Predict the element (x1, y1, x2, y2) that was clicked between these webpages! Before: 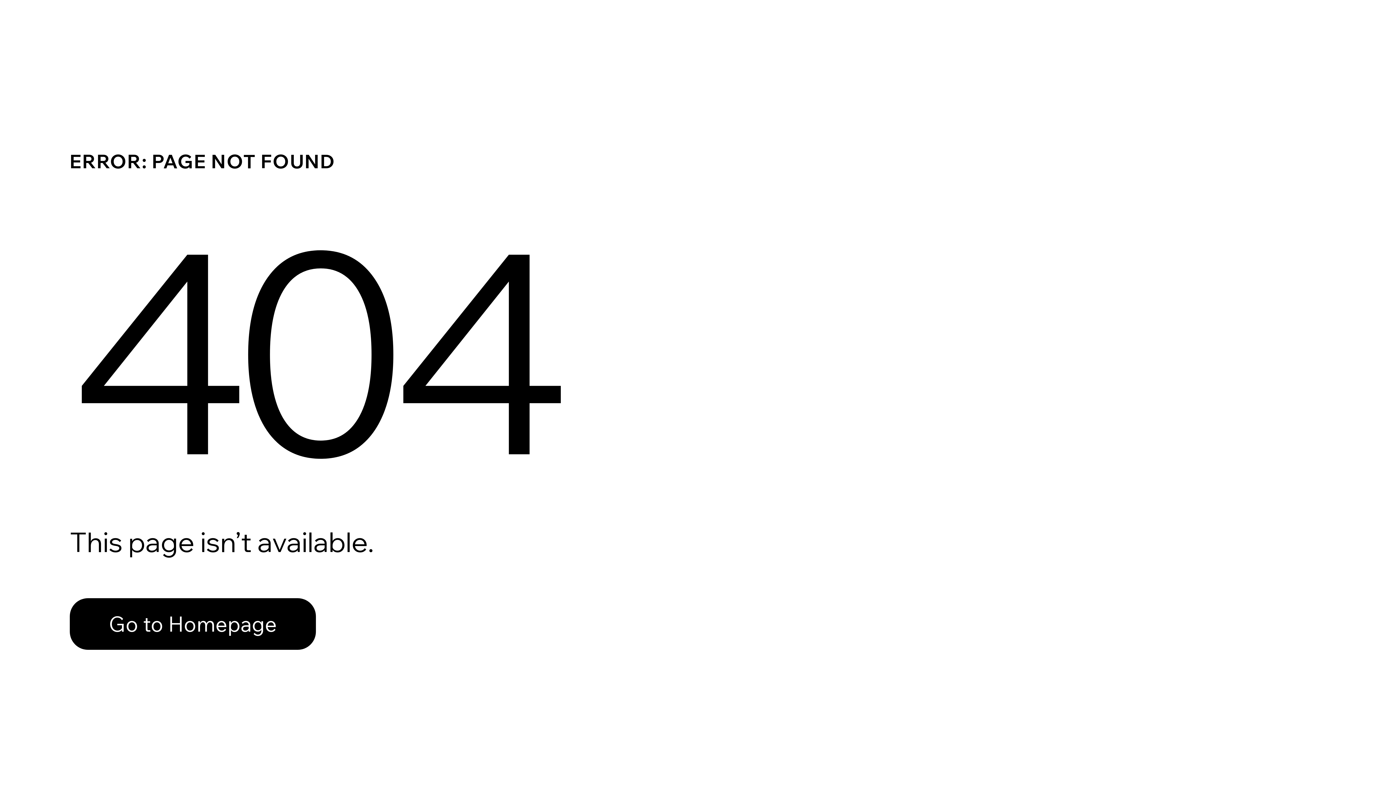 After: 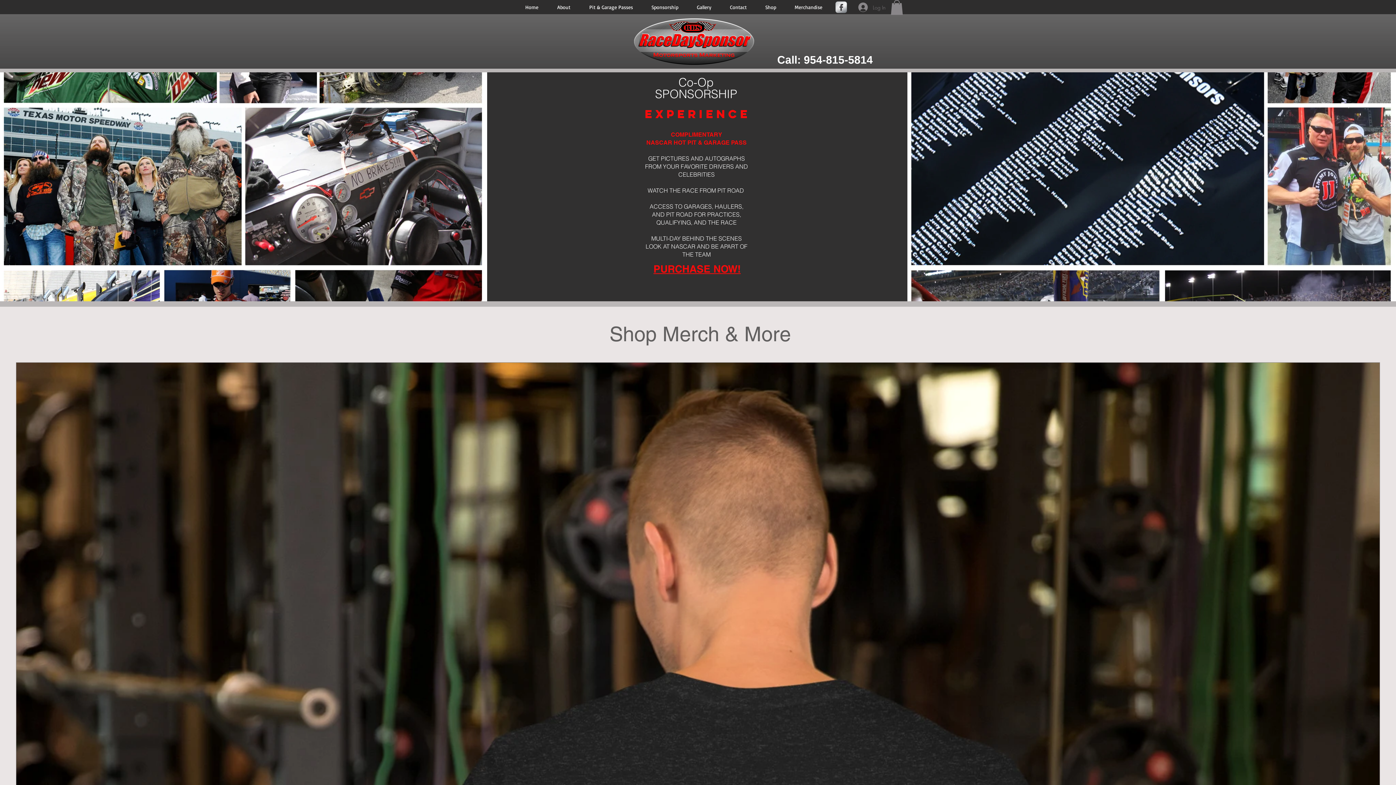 Action: label: Go to Homepage bbox: (69, 582, 768, 659)